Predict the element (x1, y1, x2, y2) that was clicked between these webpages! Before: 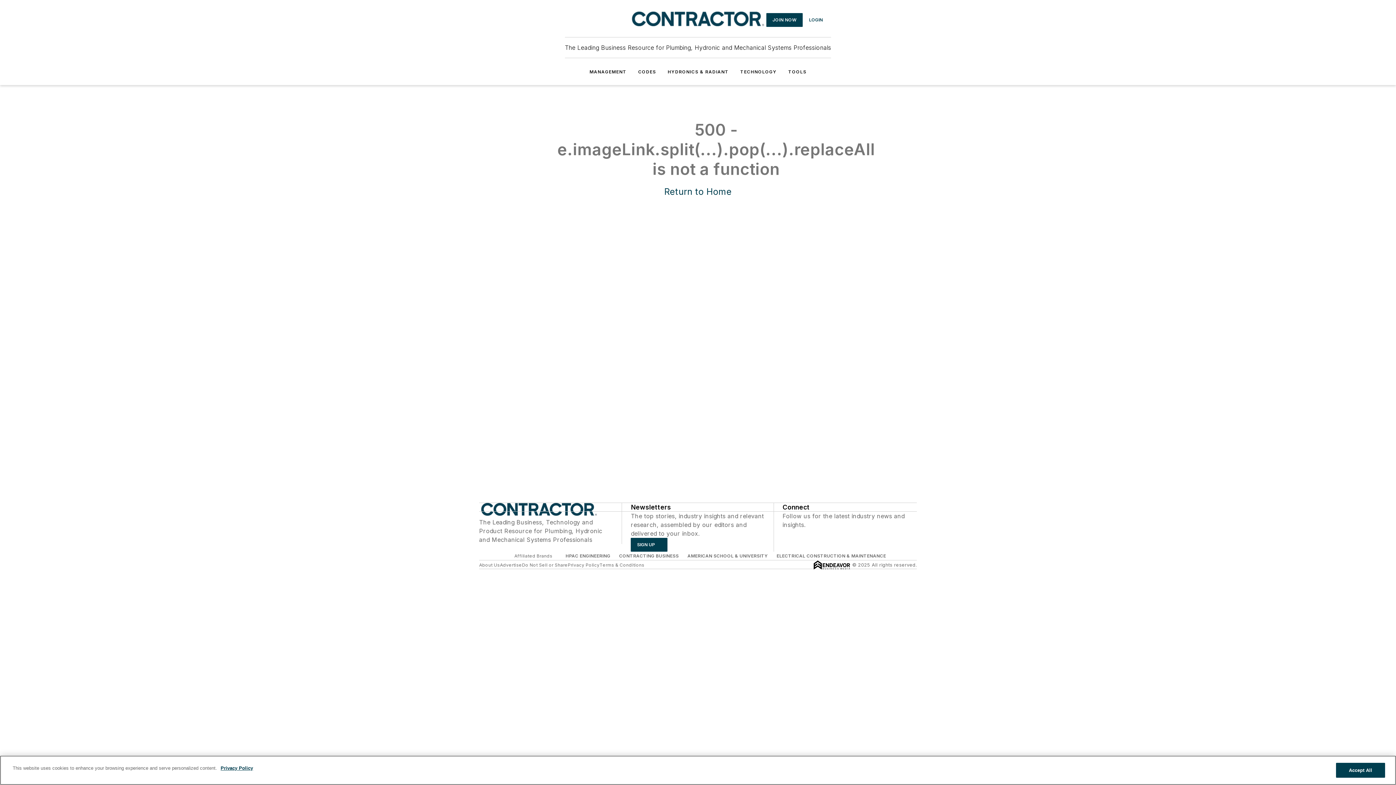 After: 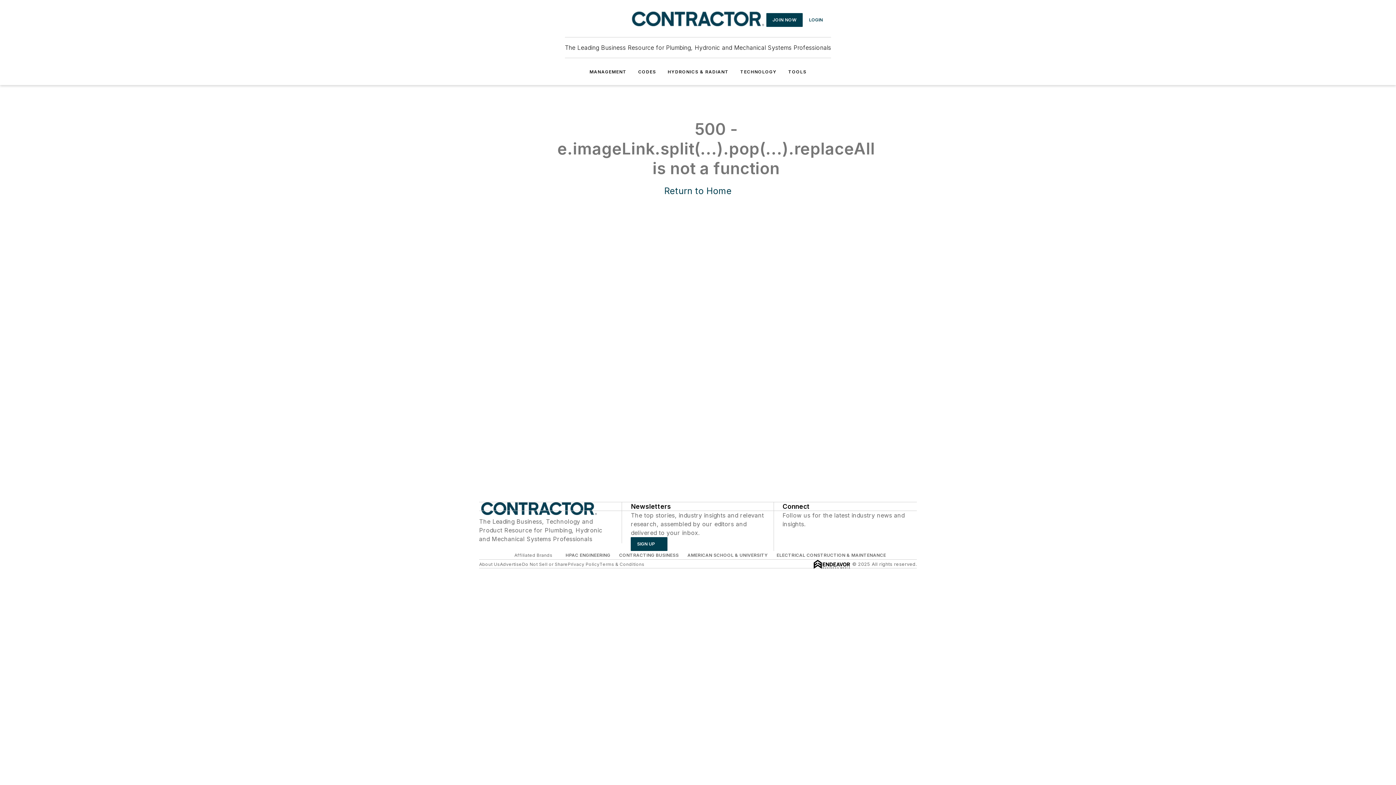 Action: bbox: (589, 69, 626, 74) label: MANAGEMENT